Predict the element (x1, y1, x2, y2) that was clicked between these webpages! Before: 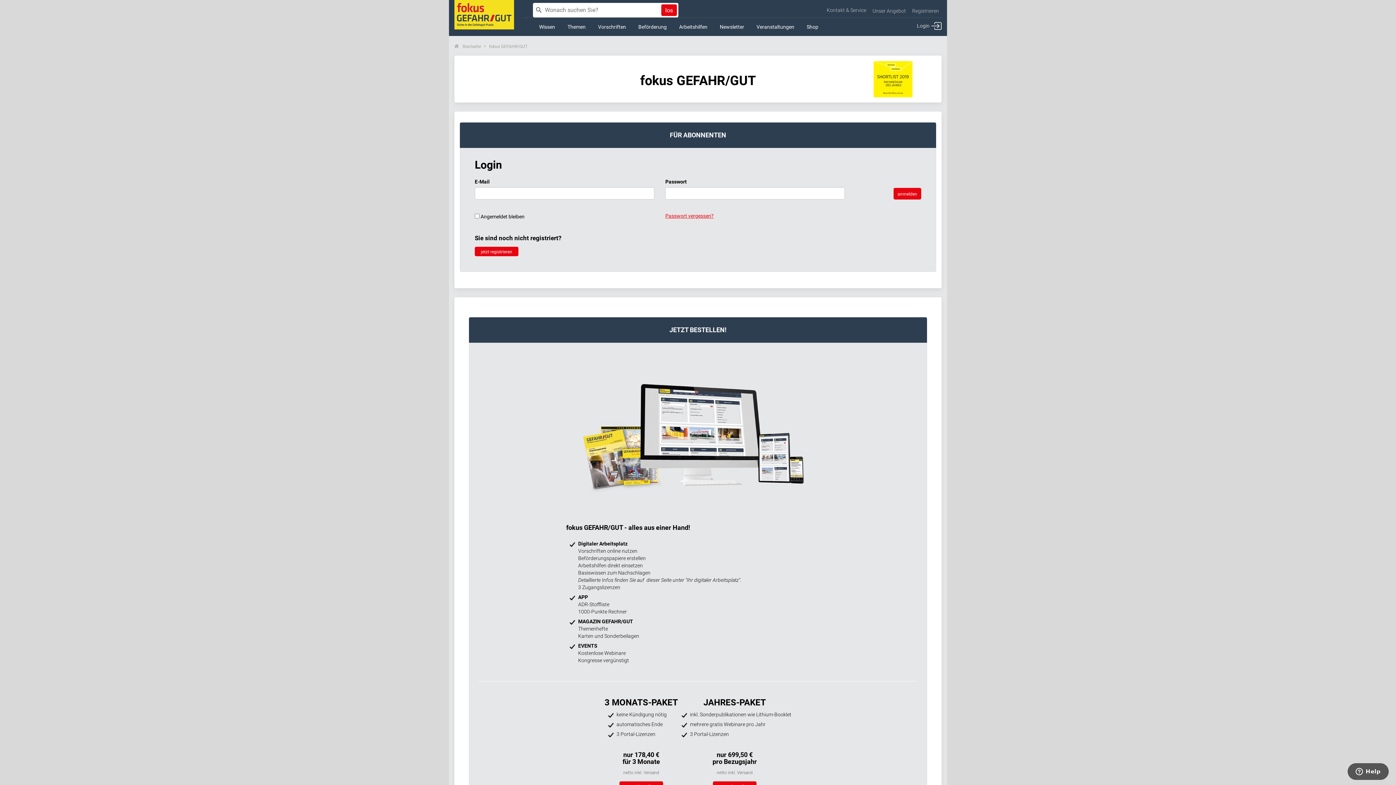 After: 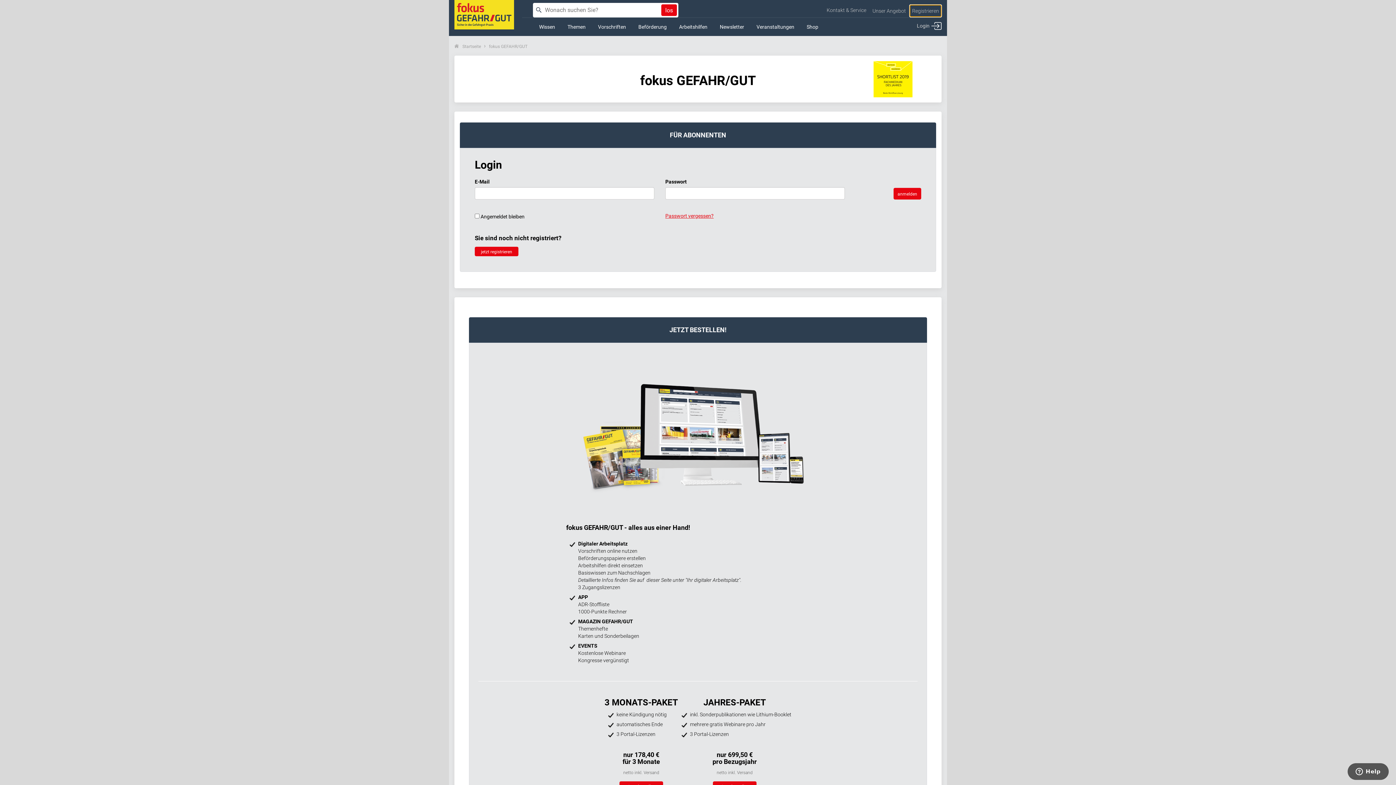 Action: label: Registrieren bbox: (909, 4, 941, 16)